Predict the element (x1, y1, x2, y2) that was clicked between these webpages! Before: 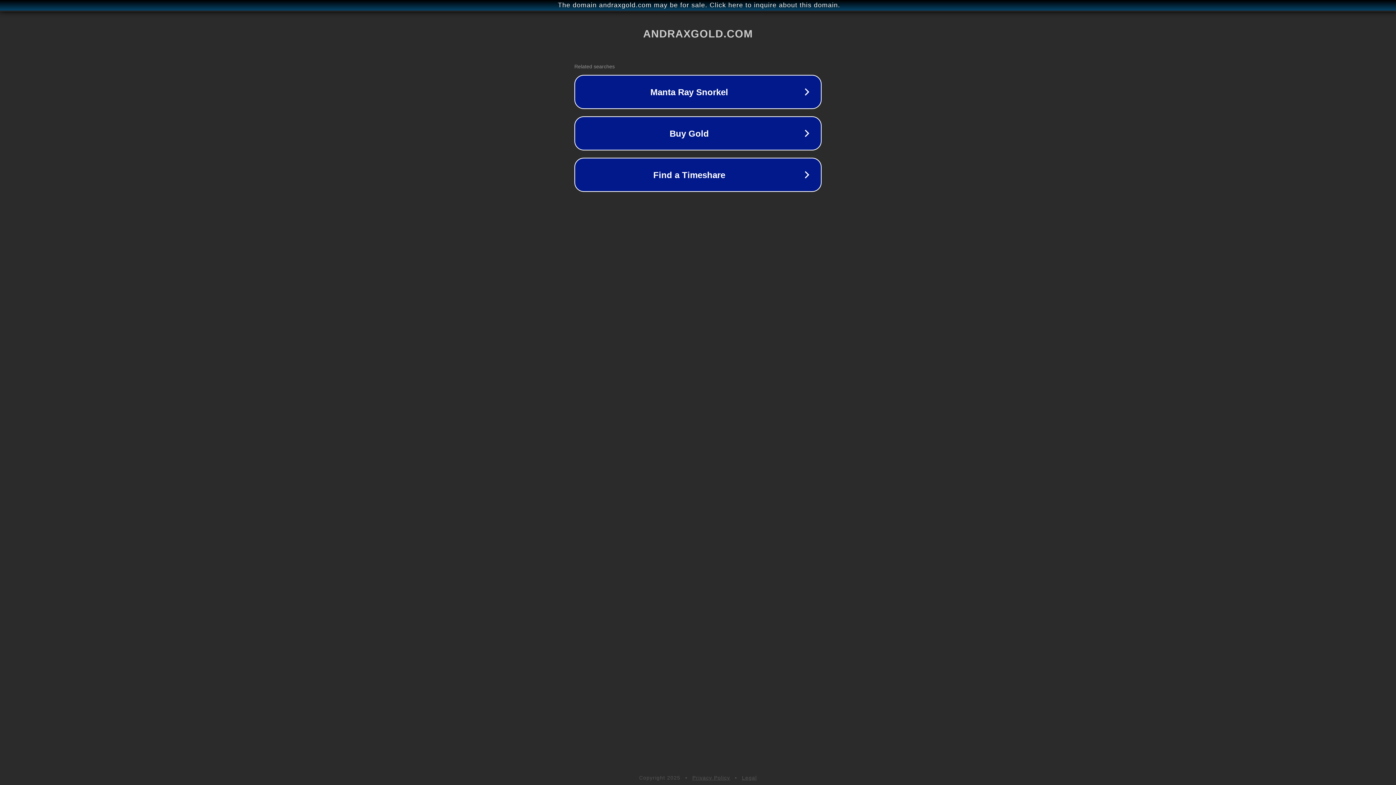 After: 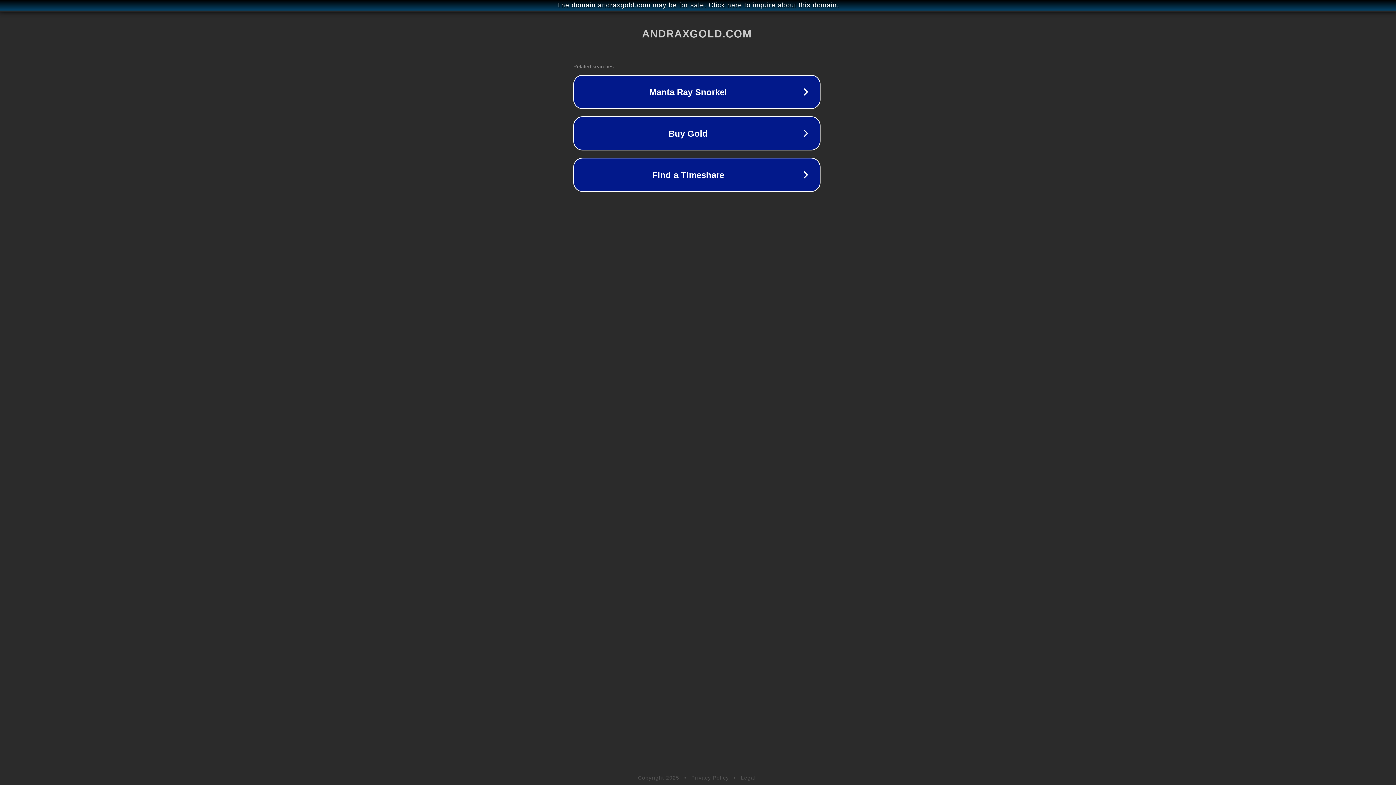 Action: label: The domain andraxgold.com may be for sale. Click here to inquire about this domain. bbox: (1, 1, 1397, 9)